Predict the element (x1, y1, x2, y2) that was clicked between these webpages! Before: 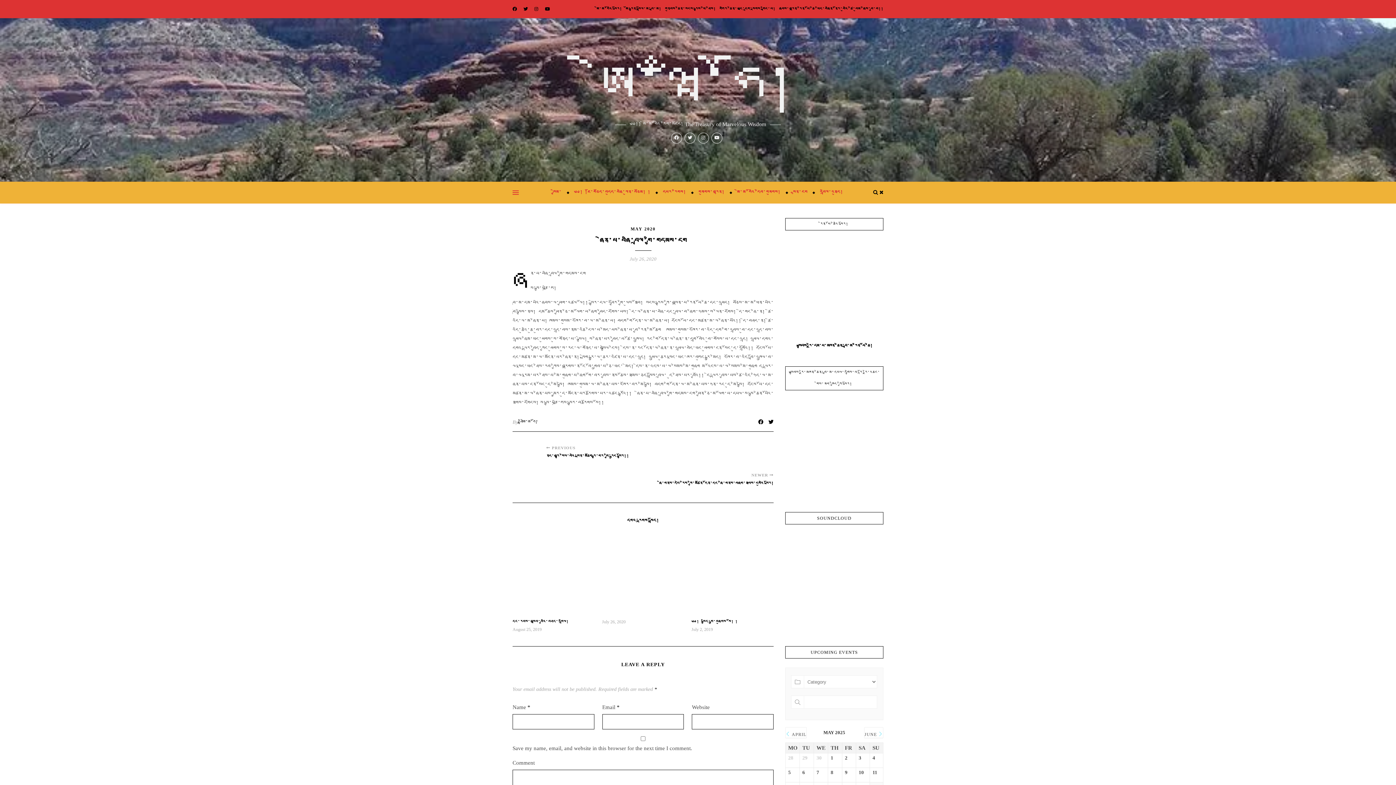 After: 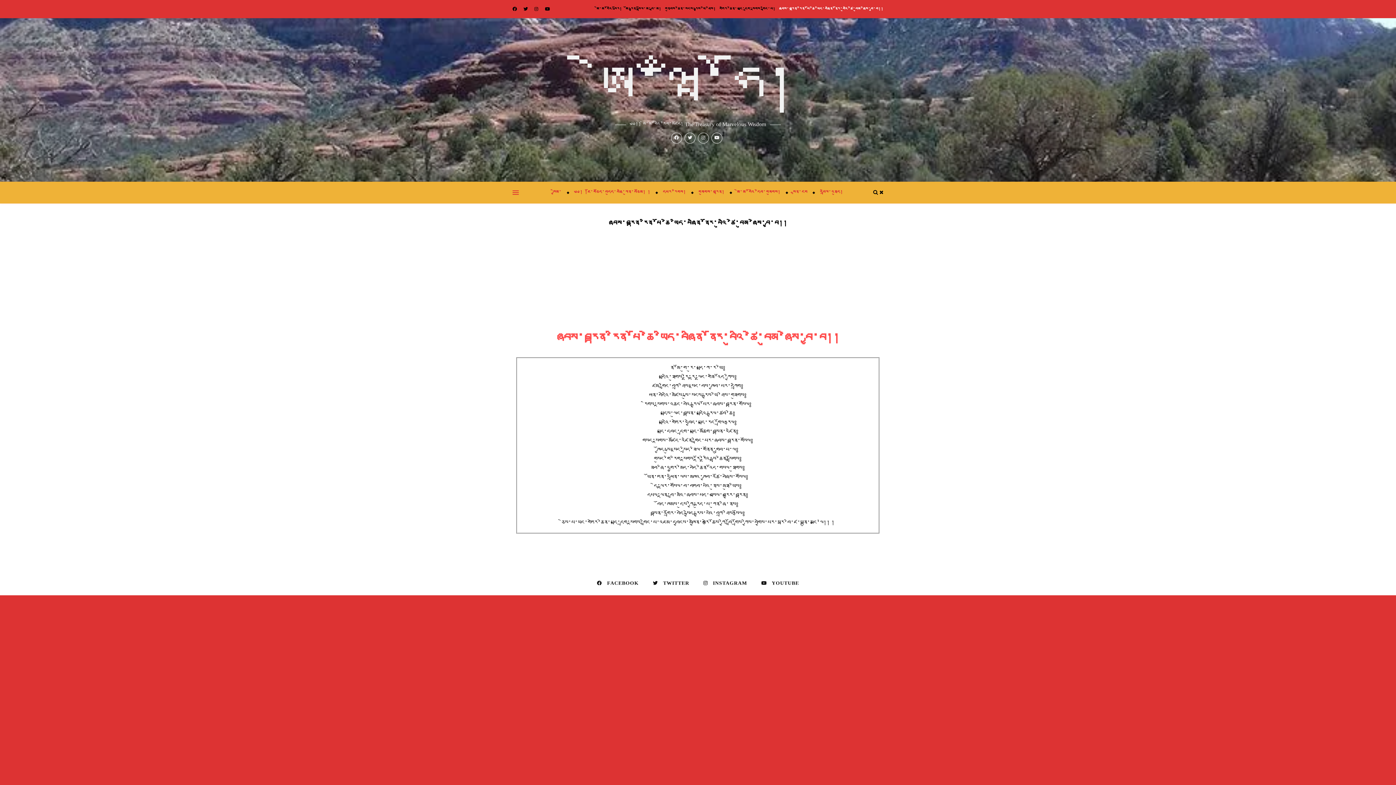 Action: label: ཞབས་བརྟན་རིན་པོ་ཆེ་ཡིད་བཞིན་ནོར་བུའི་ཚེ་བུམ་ཞེས་བྱ་བ།། bbox: (777, 0, 883, 18)